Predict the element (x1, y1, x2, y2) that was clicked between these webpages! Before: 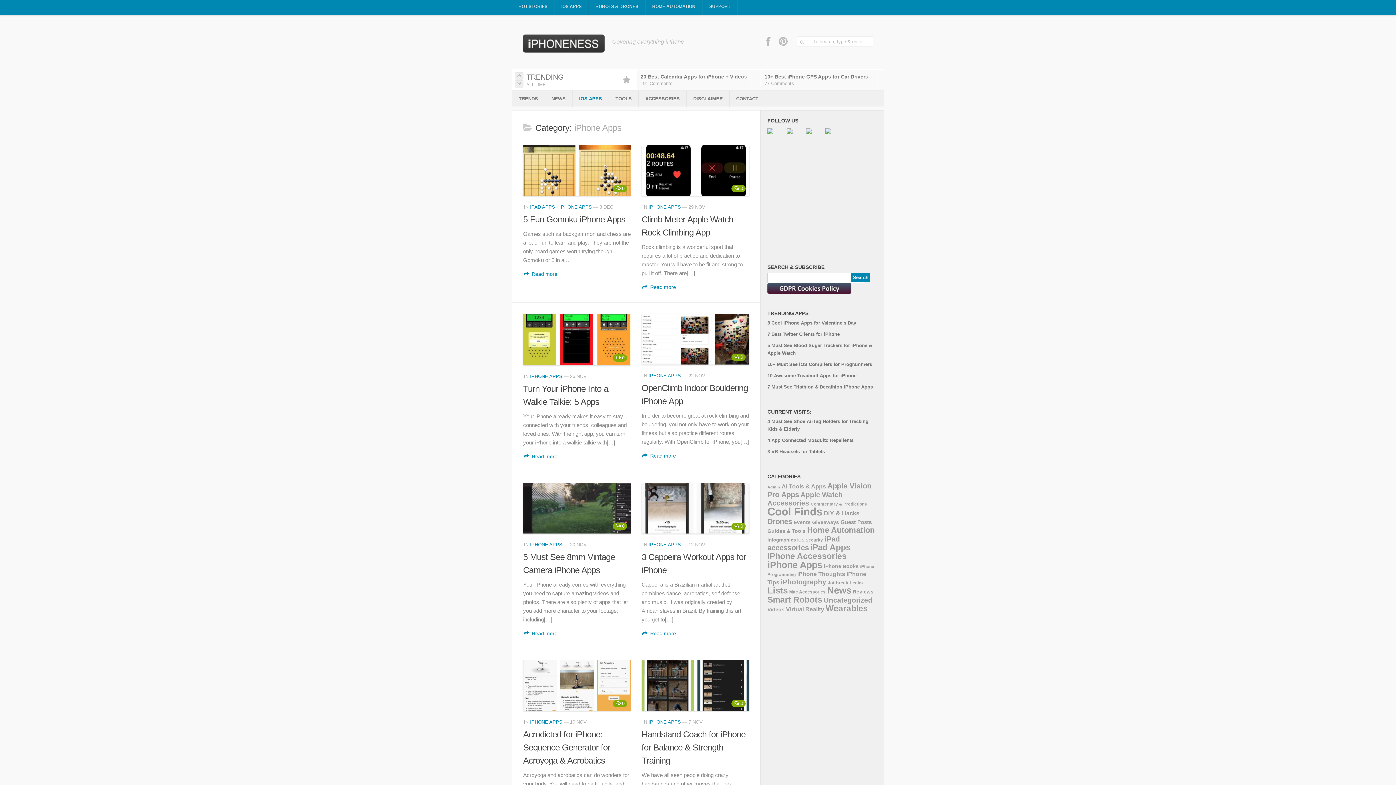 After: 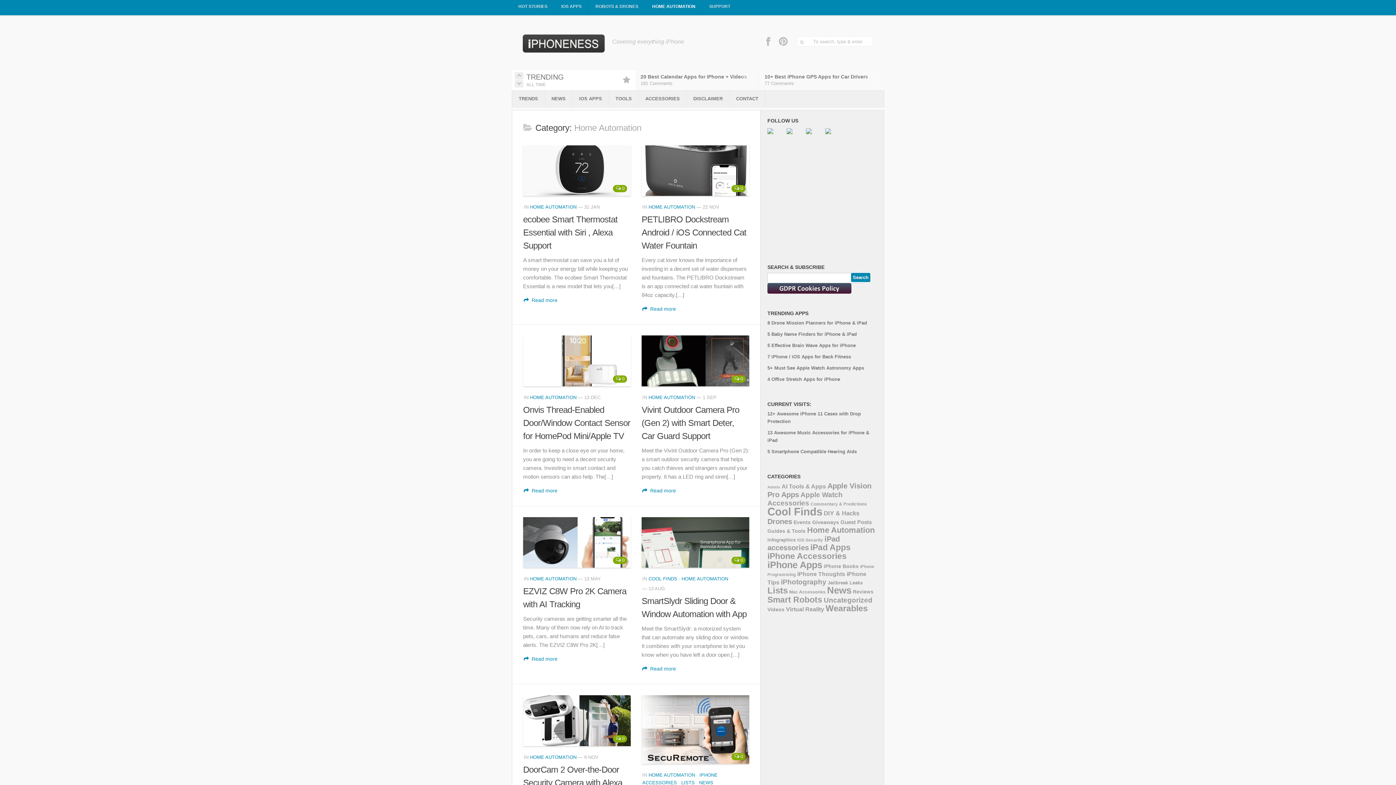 Action: bbox: (645, -2, 702, 15) label: HOME AUTOMATION